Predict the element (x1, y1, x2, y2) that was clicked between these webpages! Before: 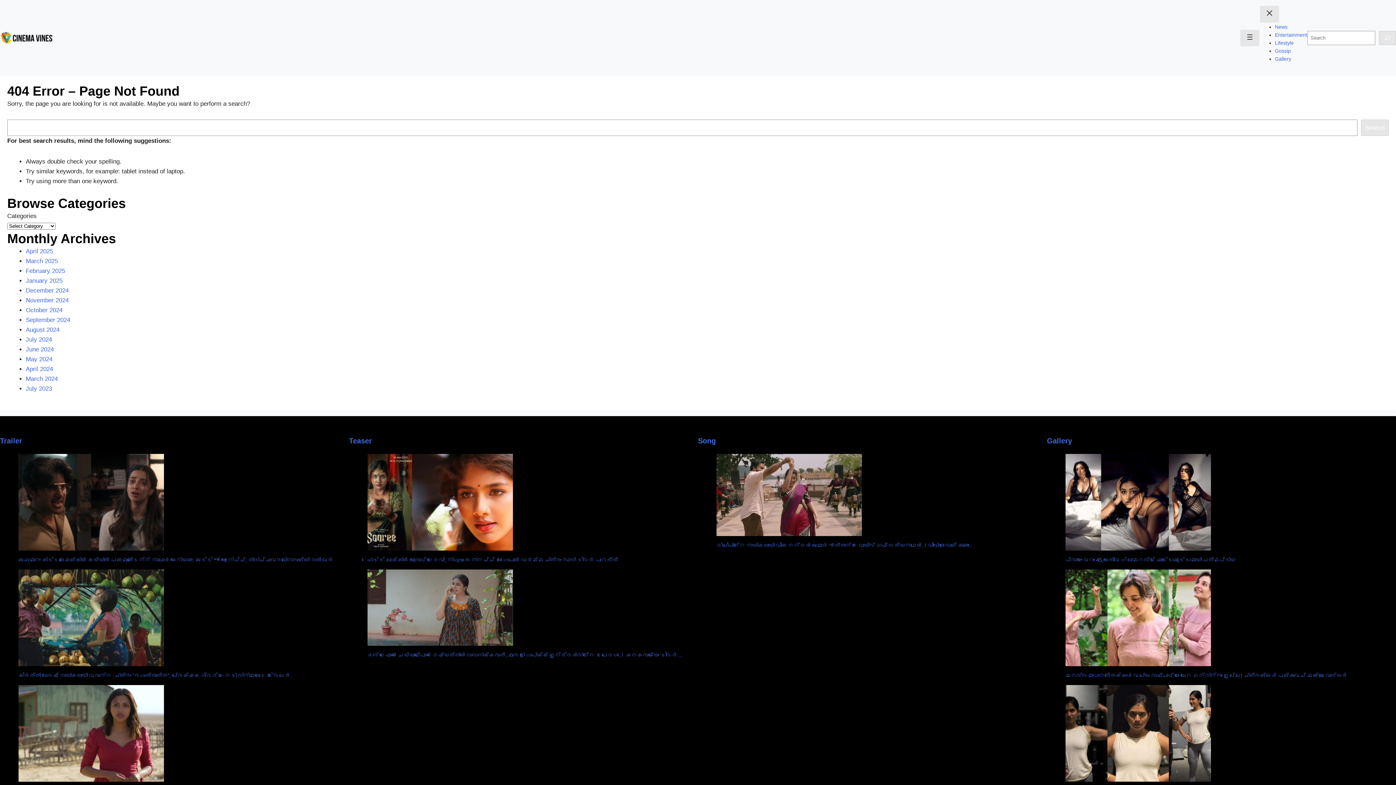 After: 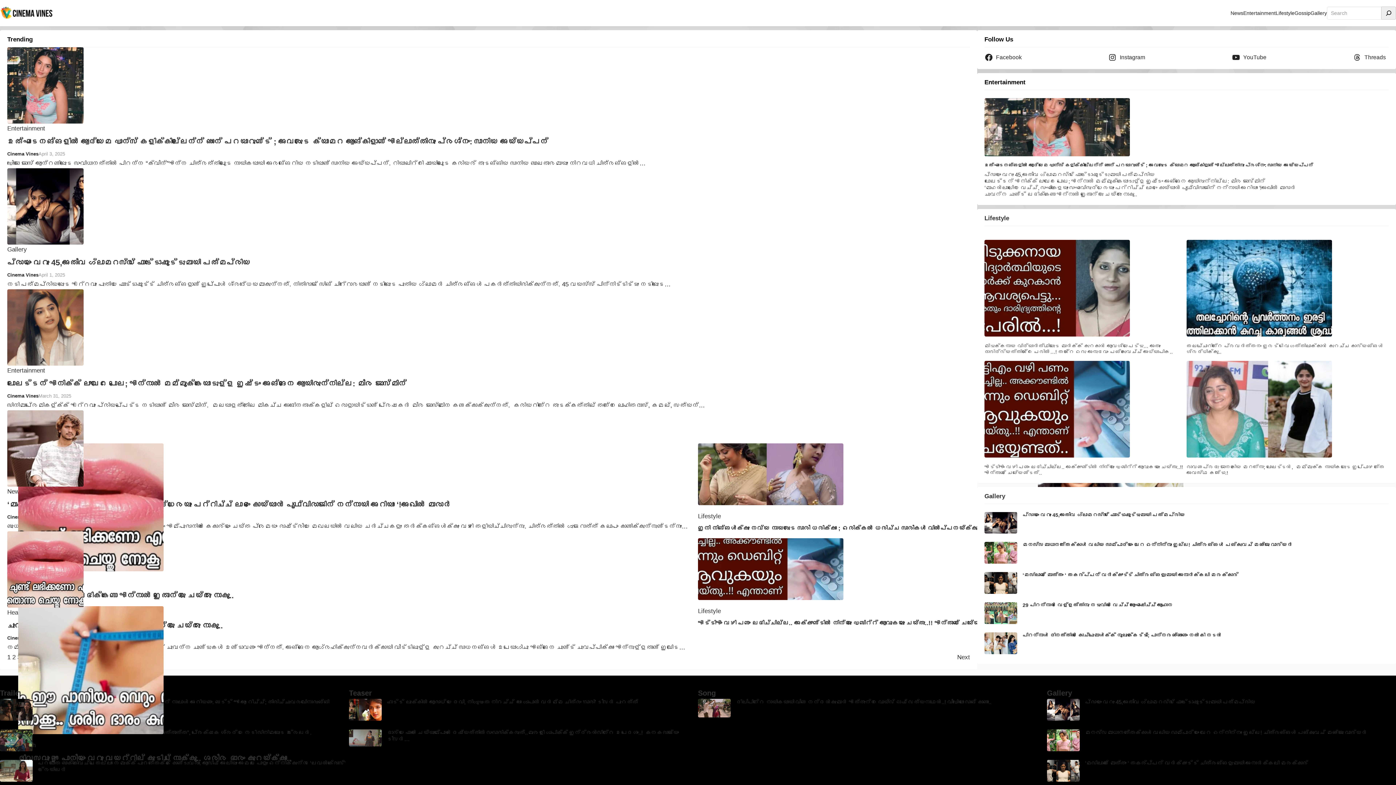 Action: bbox: (25, 336, 52, 343) label: July 2024